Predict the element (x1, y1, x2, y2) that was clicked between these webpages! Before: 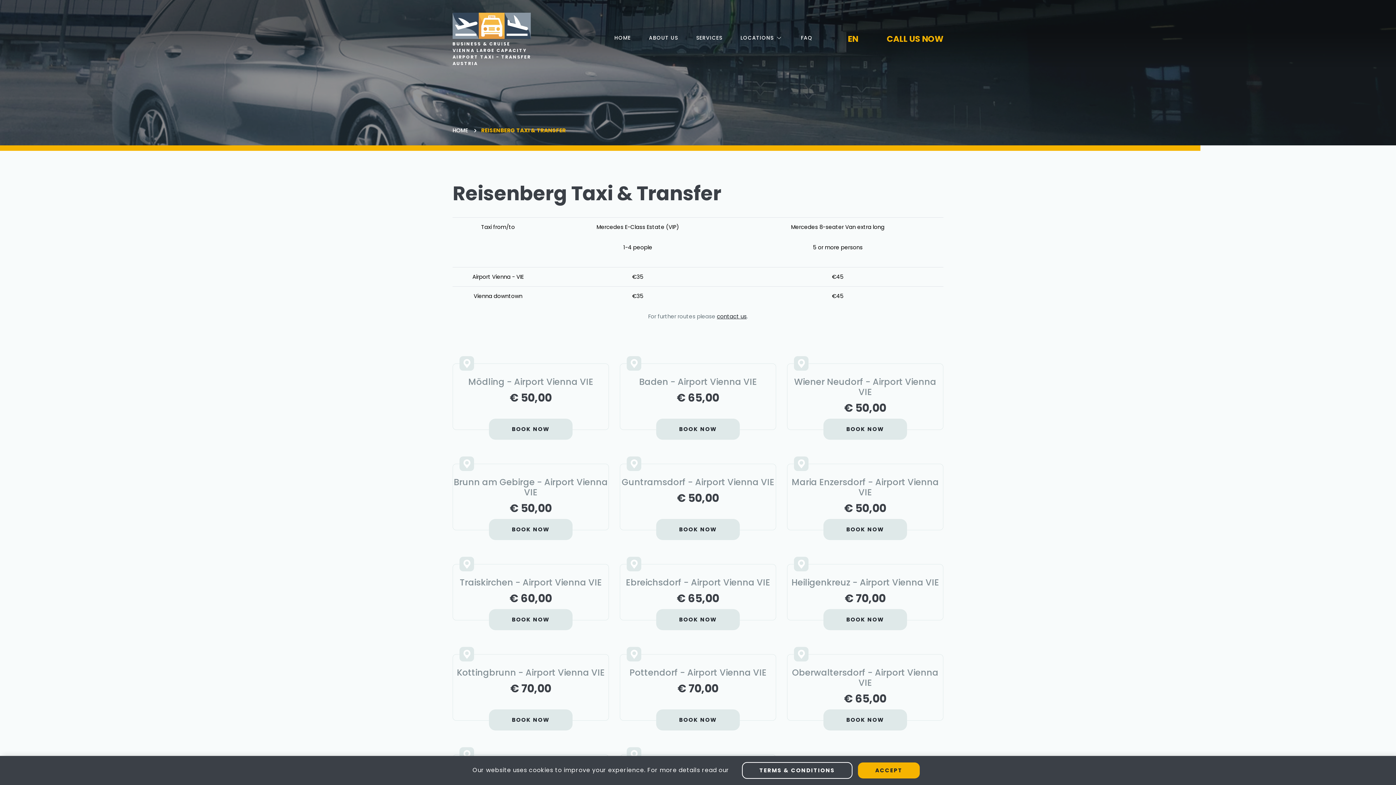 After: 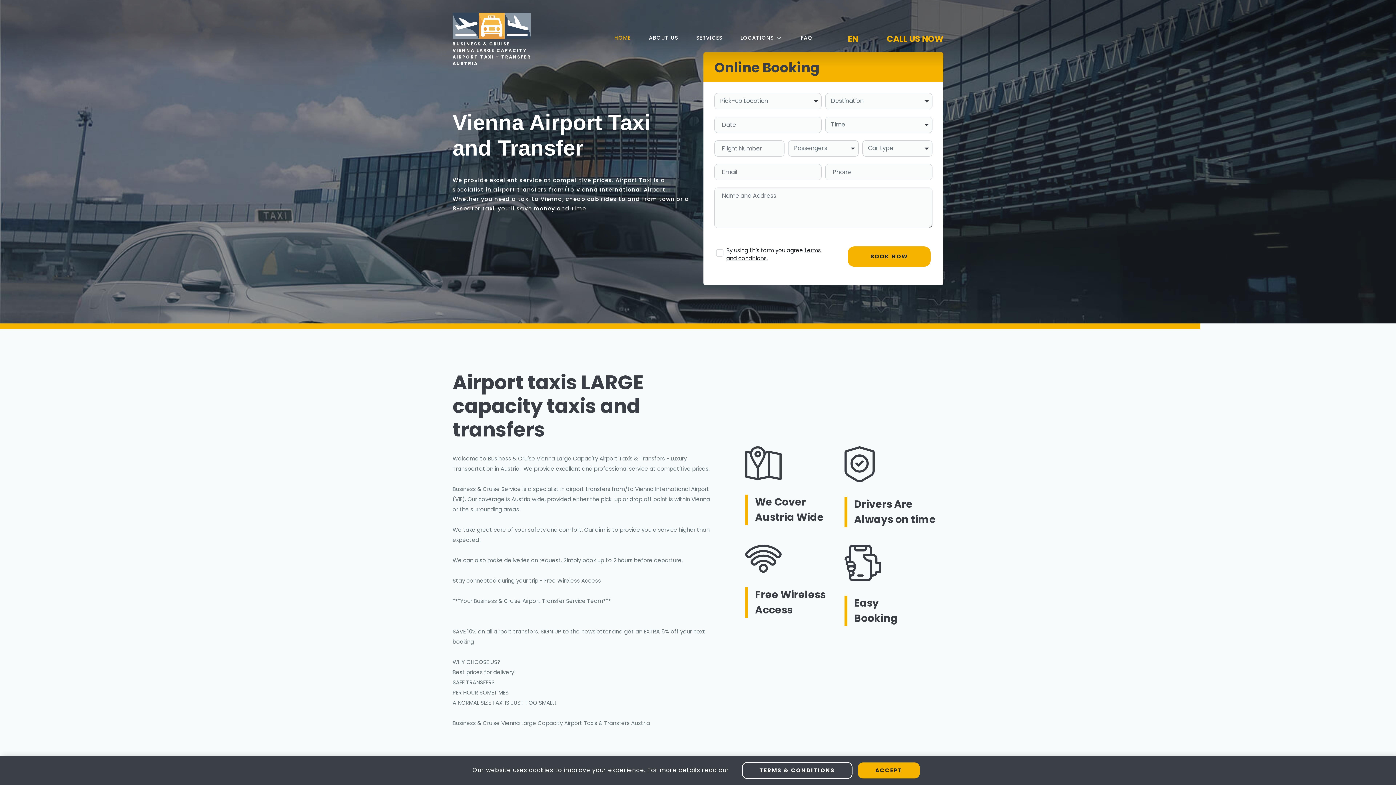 Action: bbox: (614, 34, 630, 41) label: HOME